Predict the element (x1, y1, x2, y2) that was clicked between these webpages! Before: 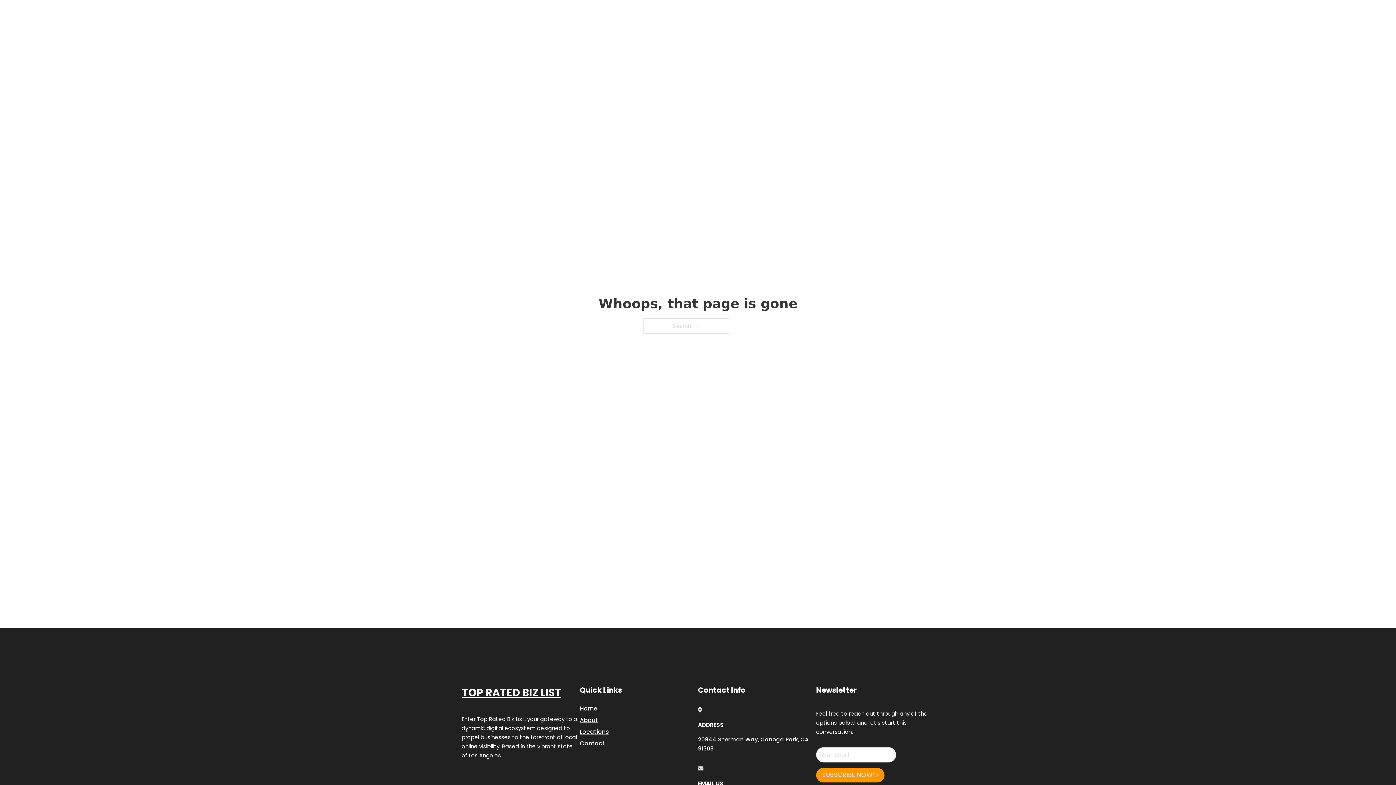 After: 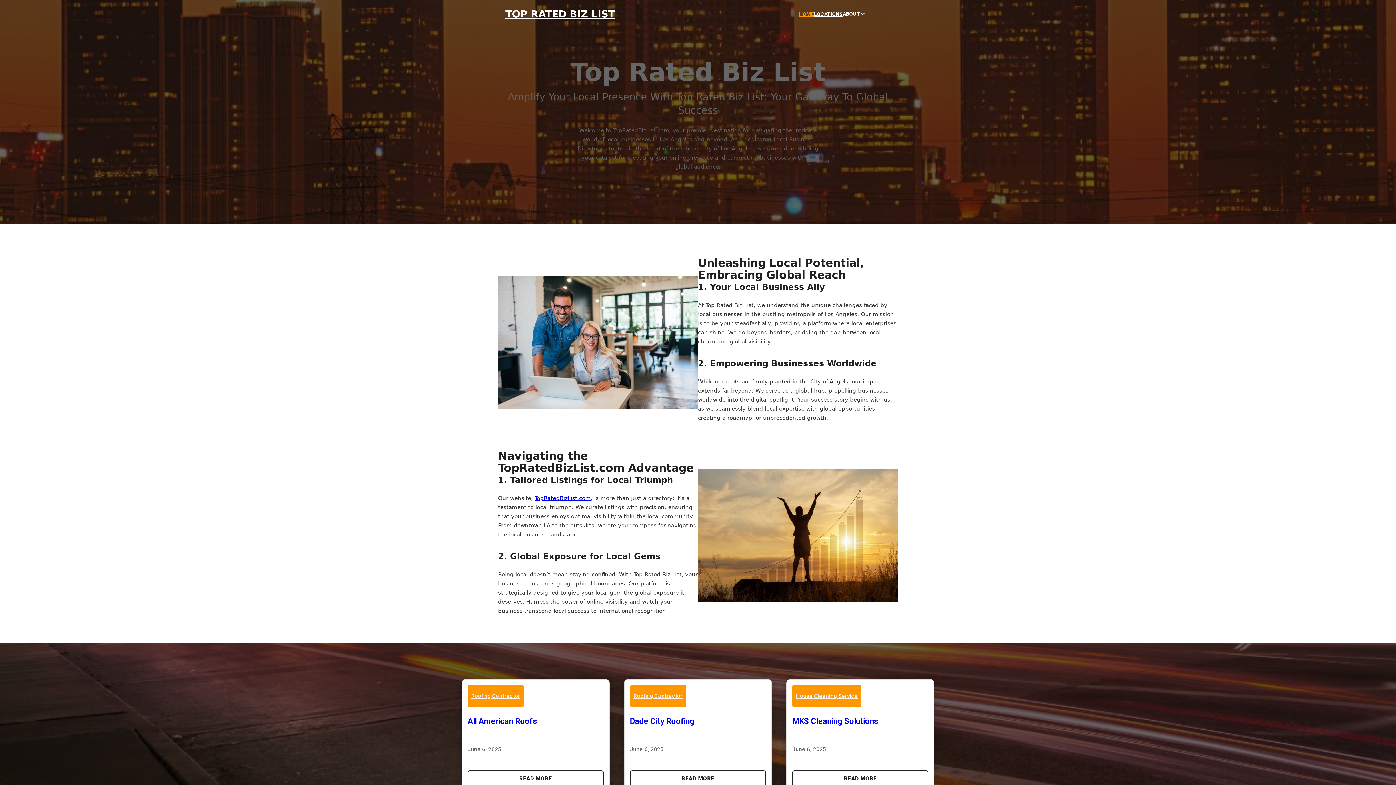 Action: bbox: (580, 703, 597, 713) label: Home